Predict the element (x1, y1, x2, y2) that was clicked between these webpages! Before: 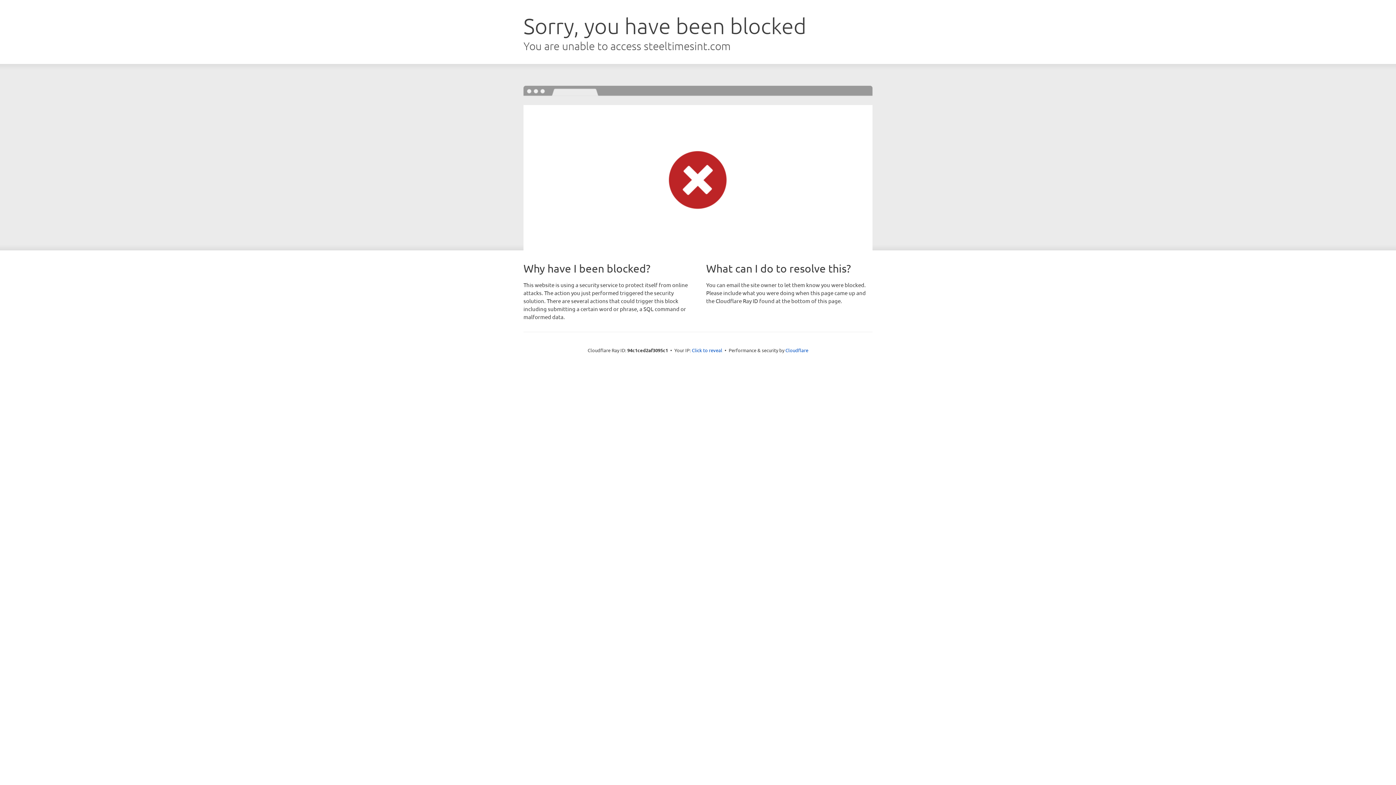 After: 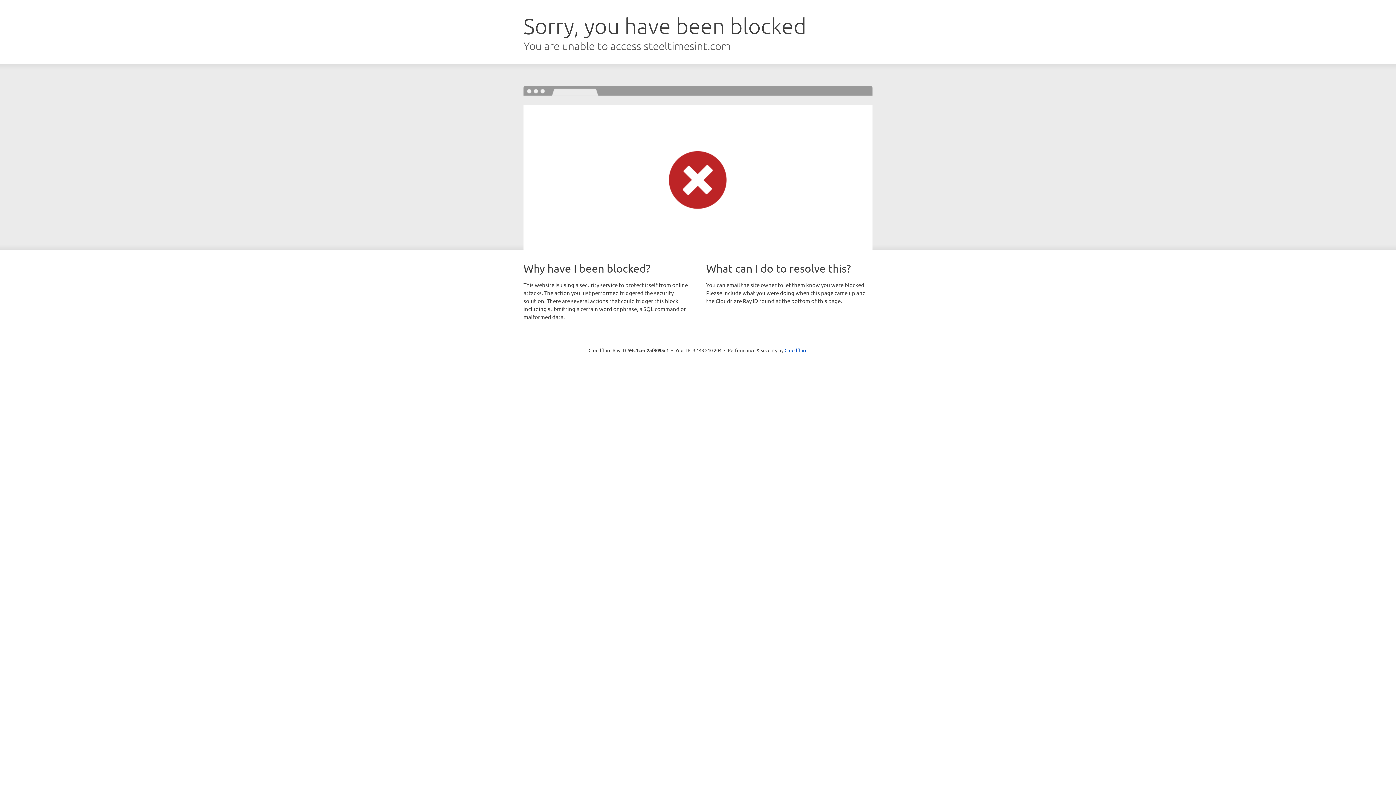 Action: label: Click to reveal bbox: (692, 346, 722, 353)